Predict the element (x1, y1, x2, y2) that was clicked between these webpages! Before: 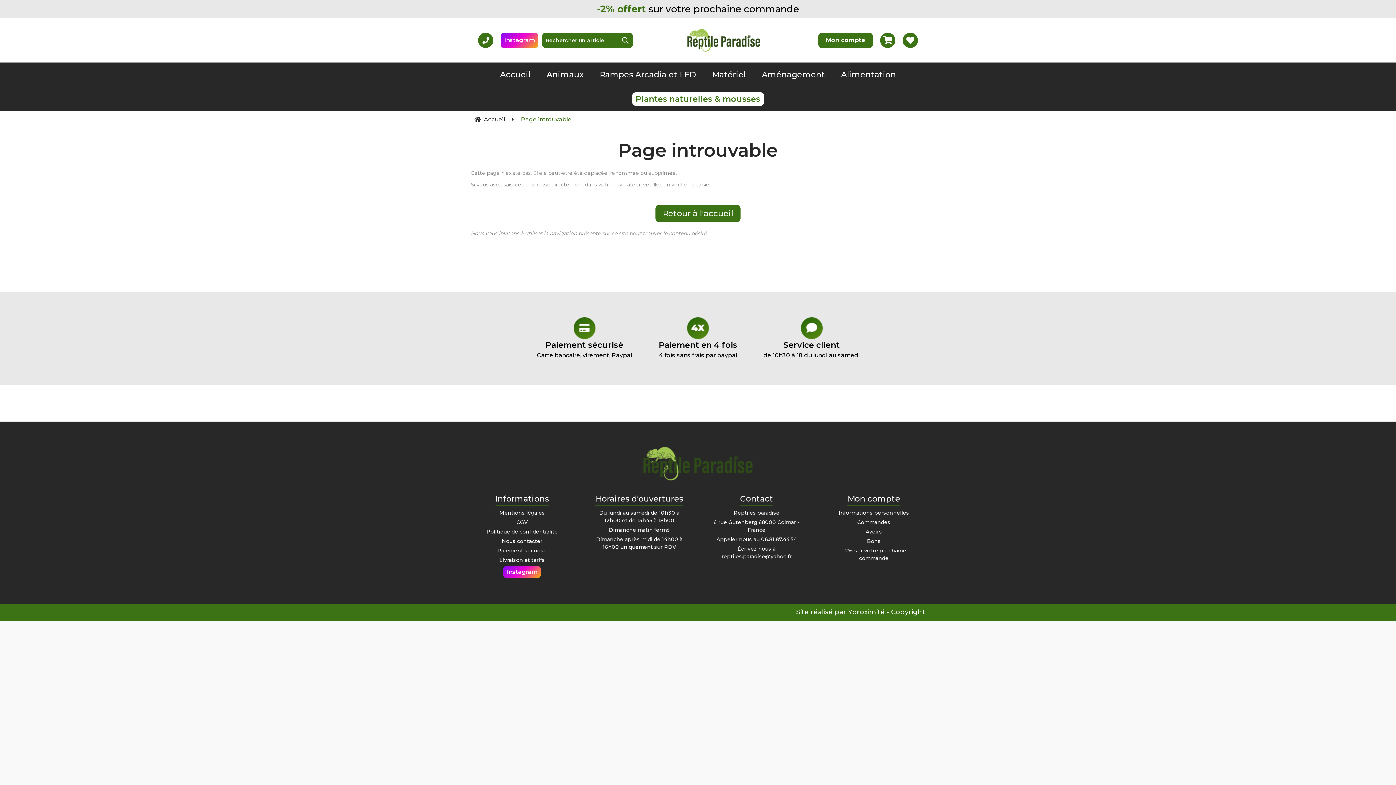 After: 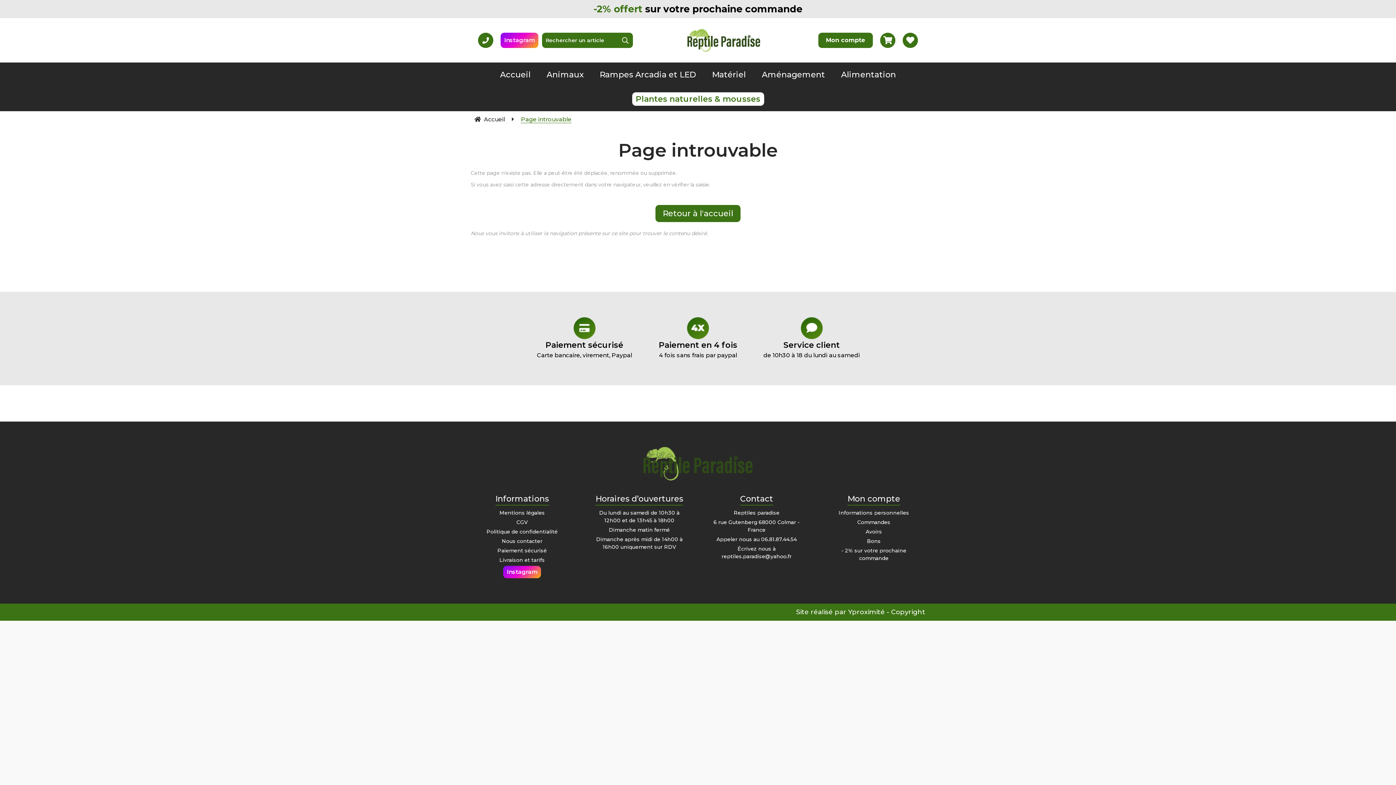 Action: bbox: (597, 3, 799, 14) label: -2% offert sur votre prochaine commande